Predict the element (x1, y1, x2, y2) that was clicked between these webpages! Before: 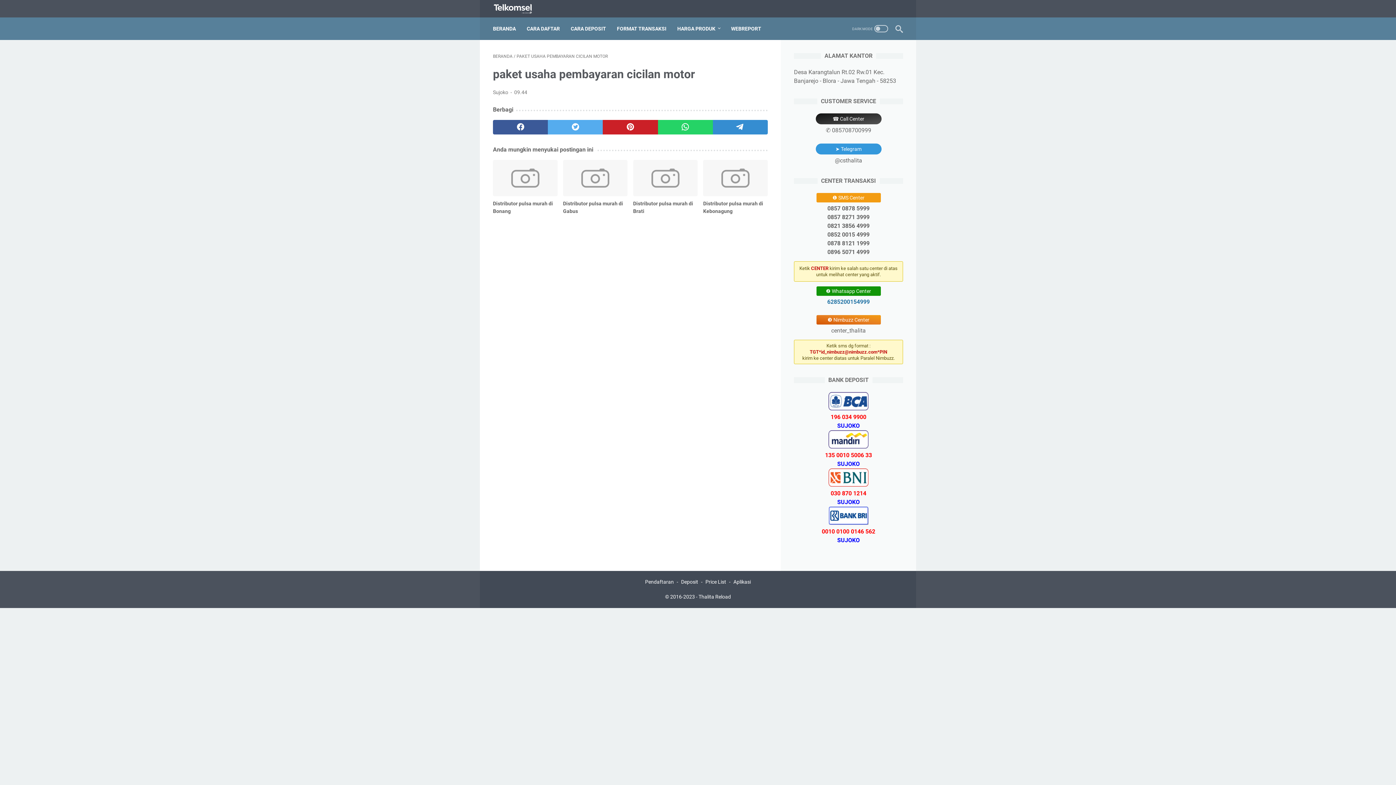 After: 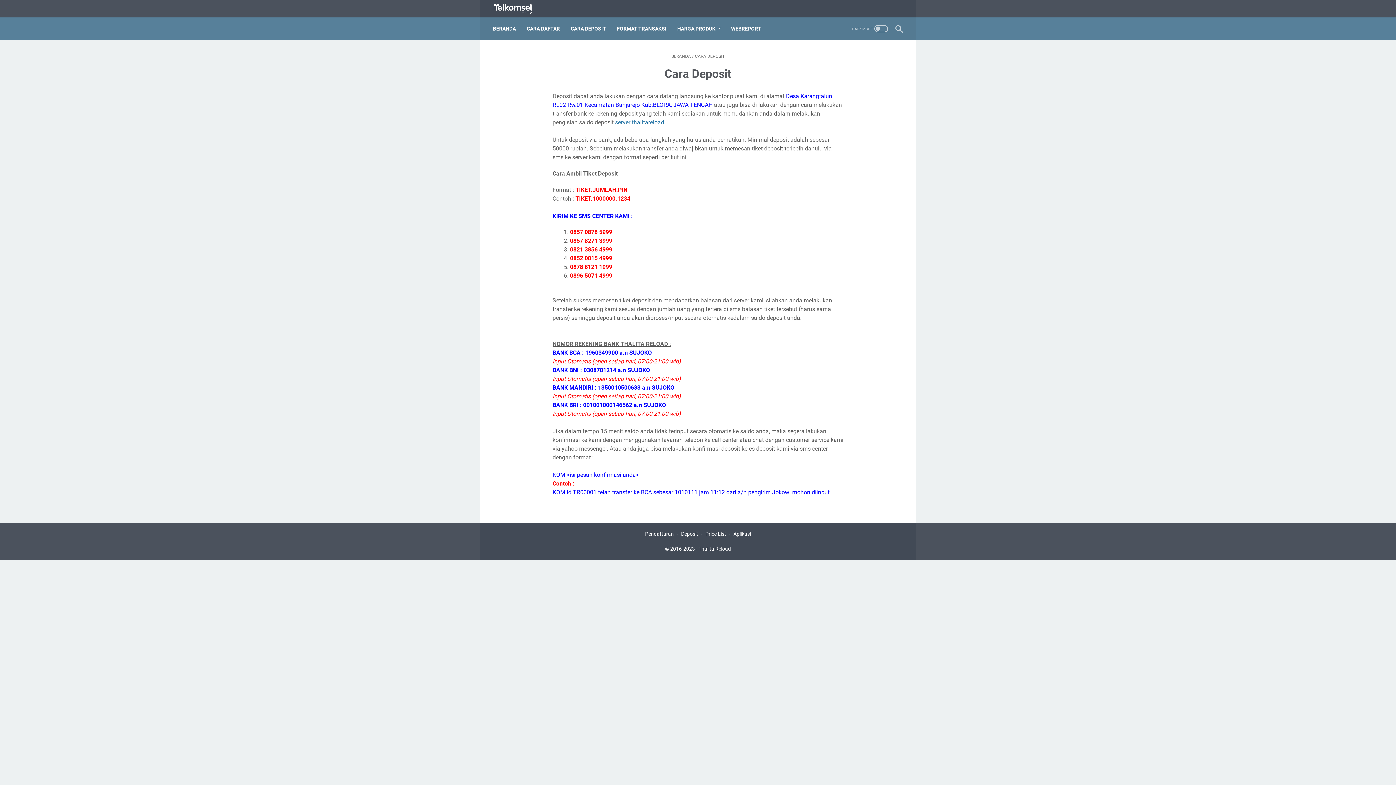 Action: bbox: (570, 21, 606, 36) label: CARA DEPOSIT